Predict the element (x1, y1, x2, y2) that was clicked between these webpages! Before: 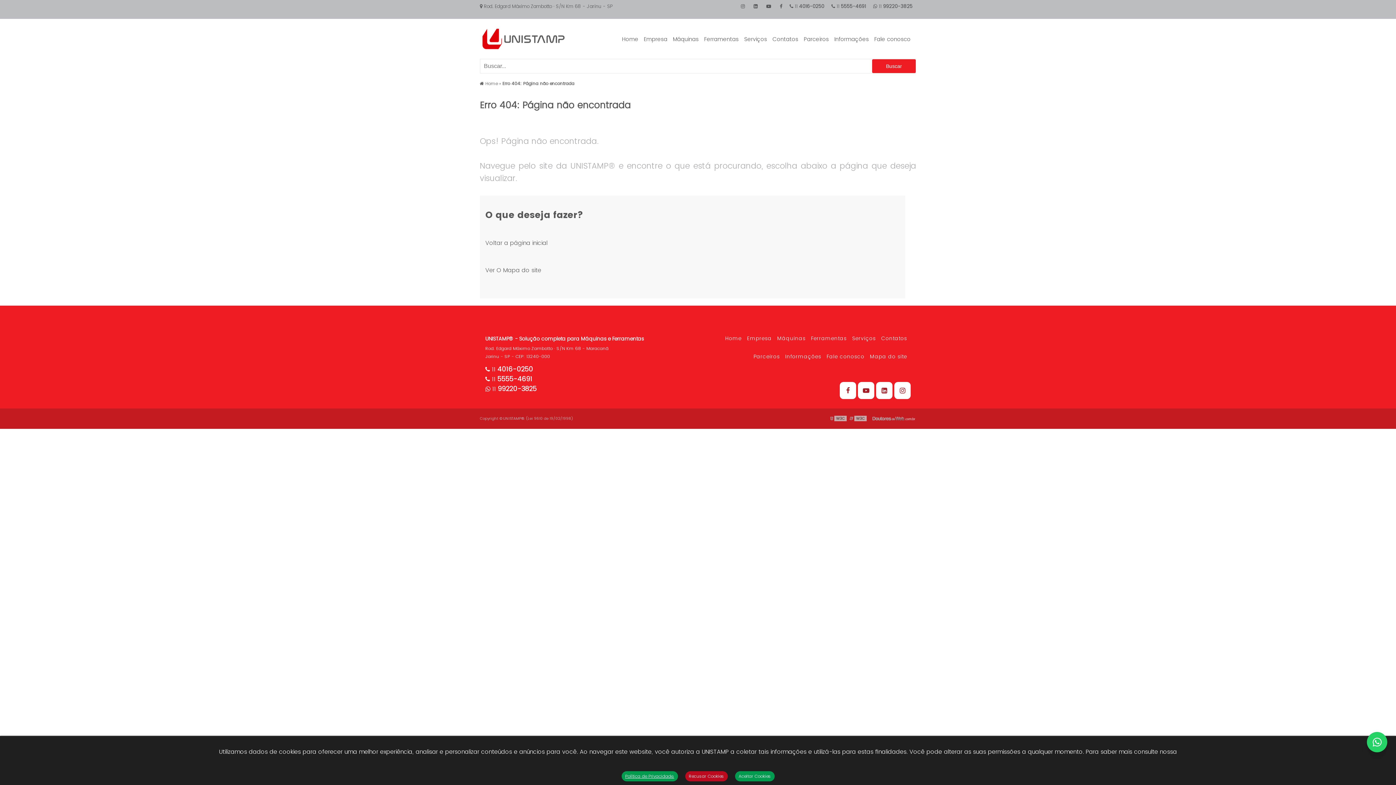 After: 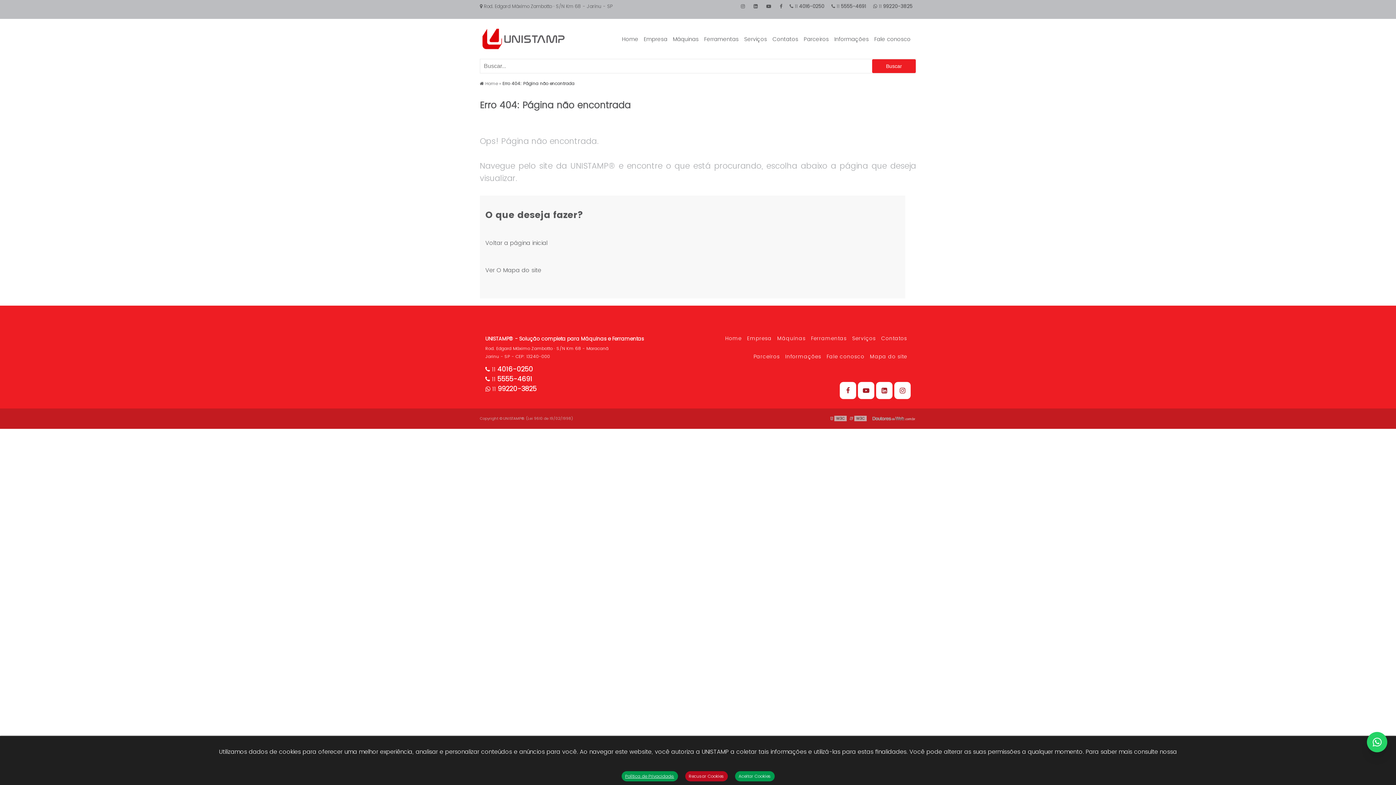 Action: bbox: (789, 2, 824, 10) label:  11 4016-0250